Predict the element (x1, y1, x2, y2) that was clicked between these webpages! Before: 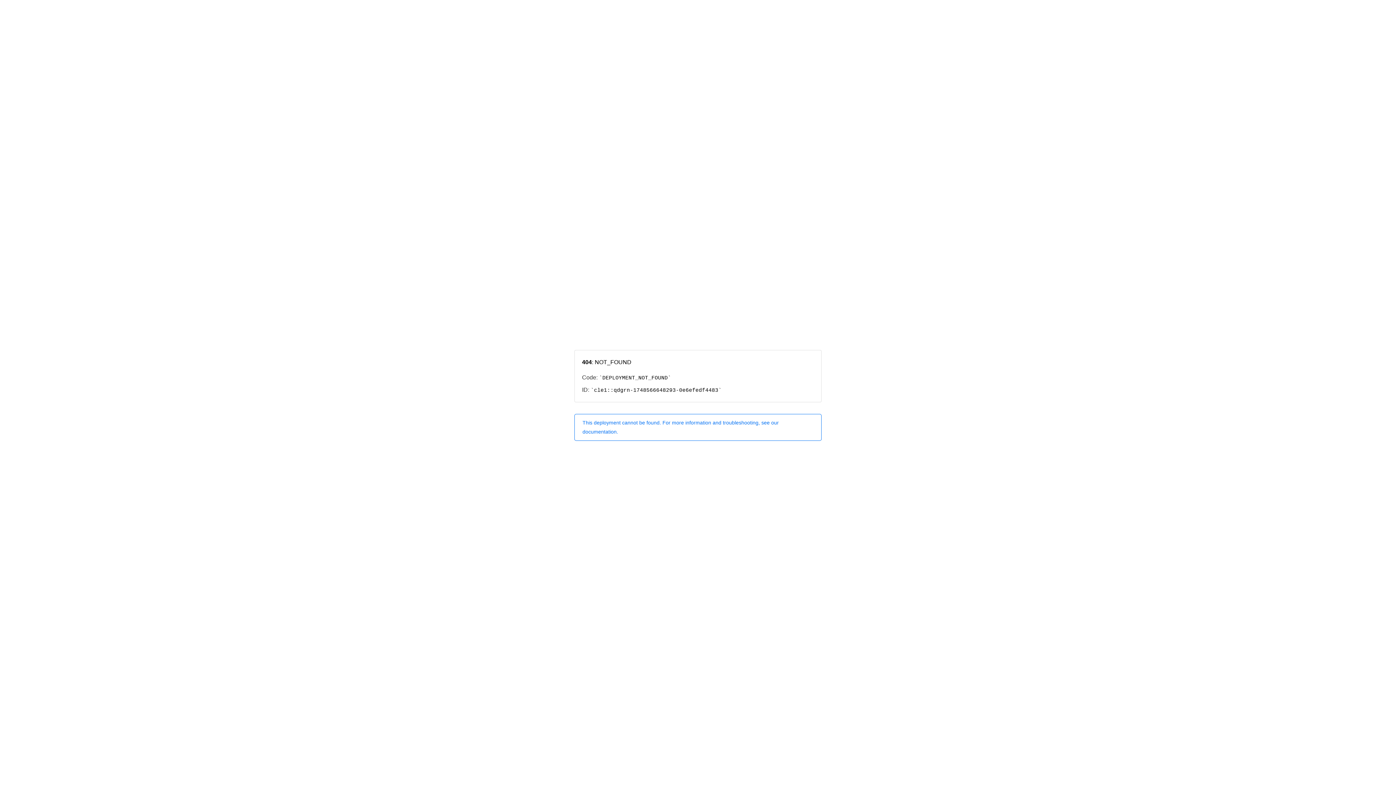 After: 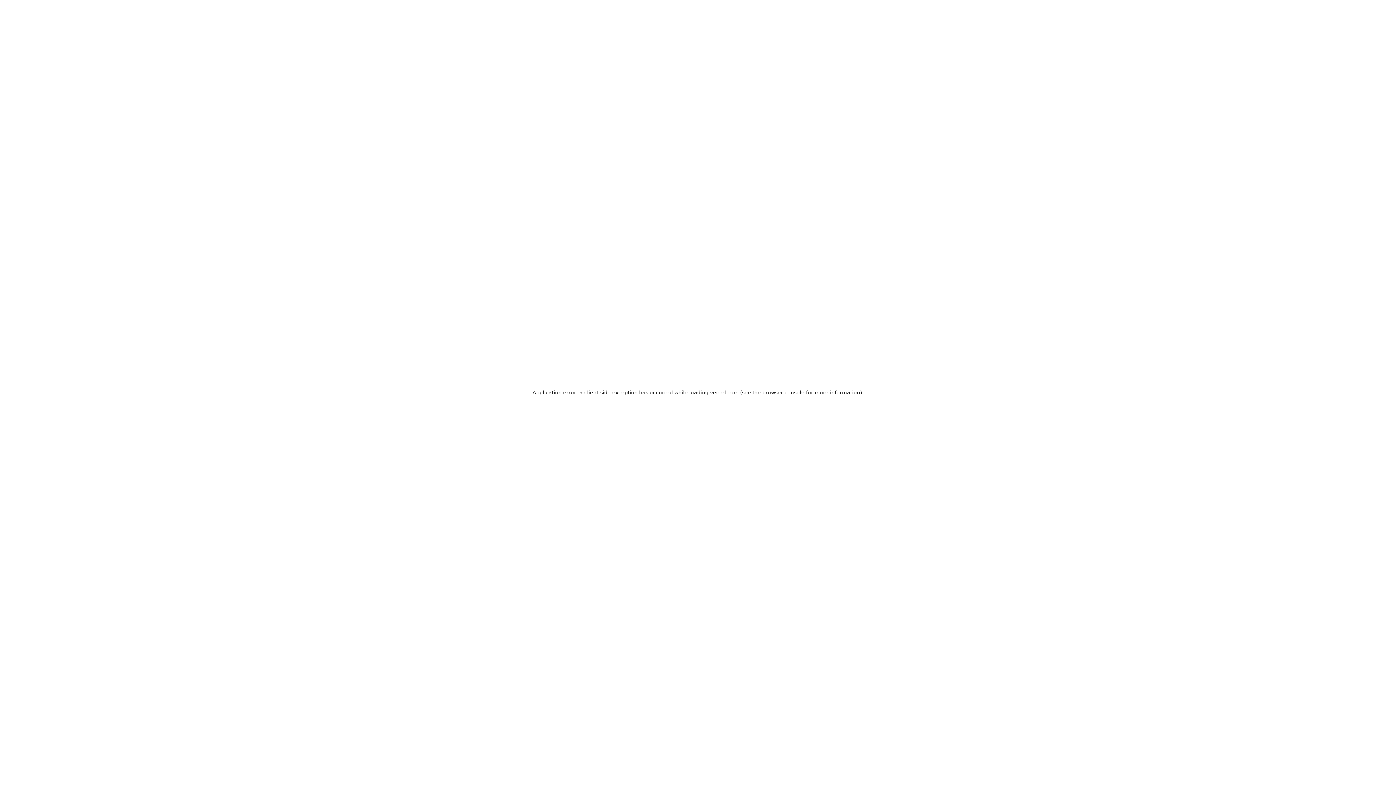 Action: bbox: (574, 414, 821, 440) label: This deployment cannot be found. For more information and troubleshooting, see our documentation.